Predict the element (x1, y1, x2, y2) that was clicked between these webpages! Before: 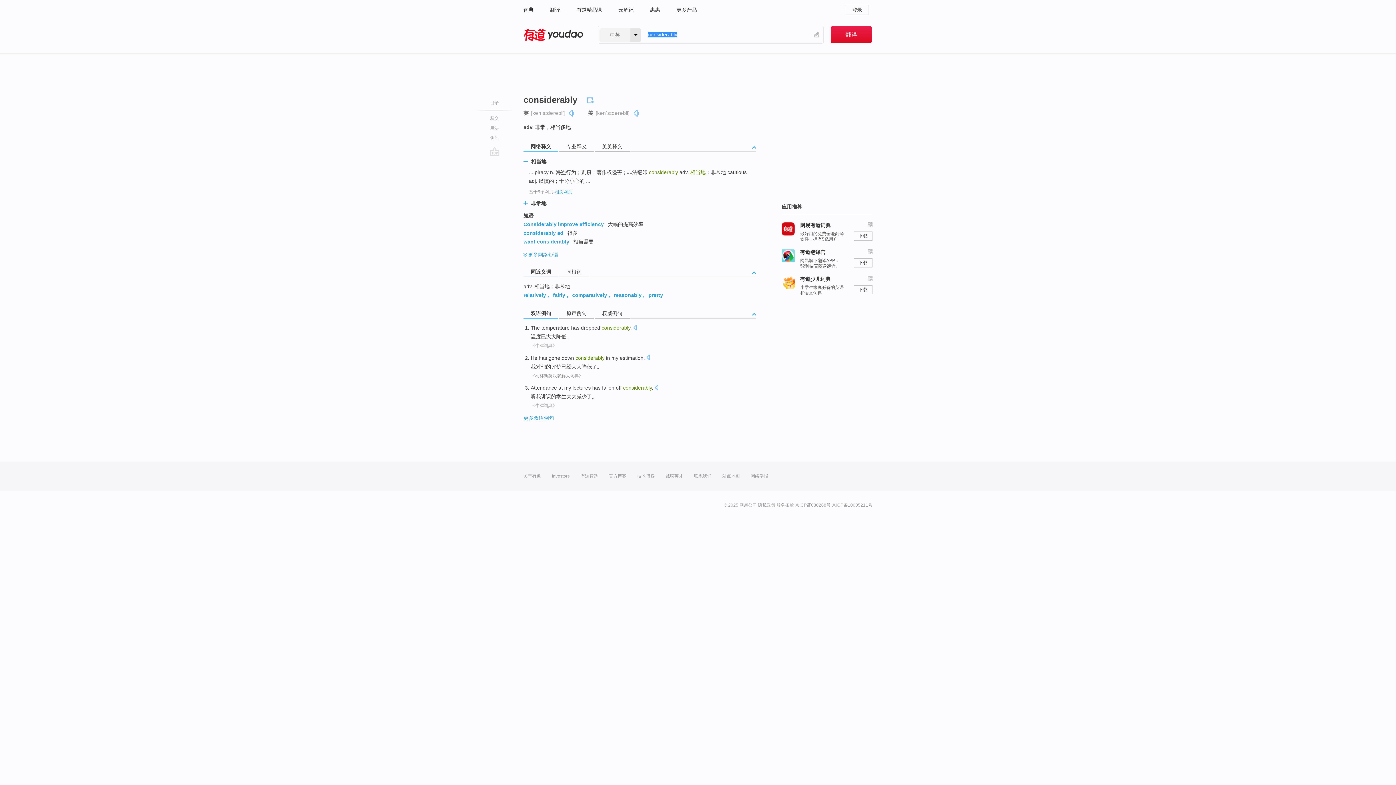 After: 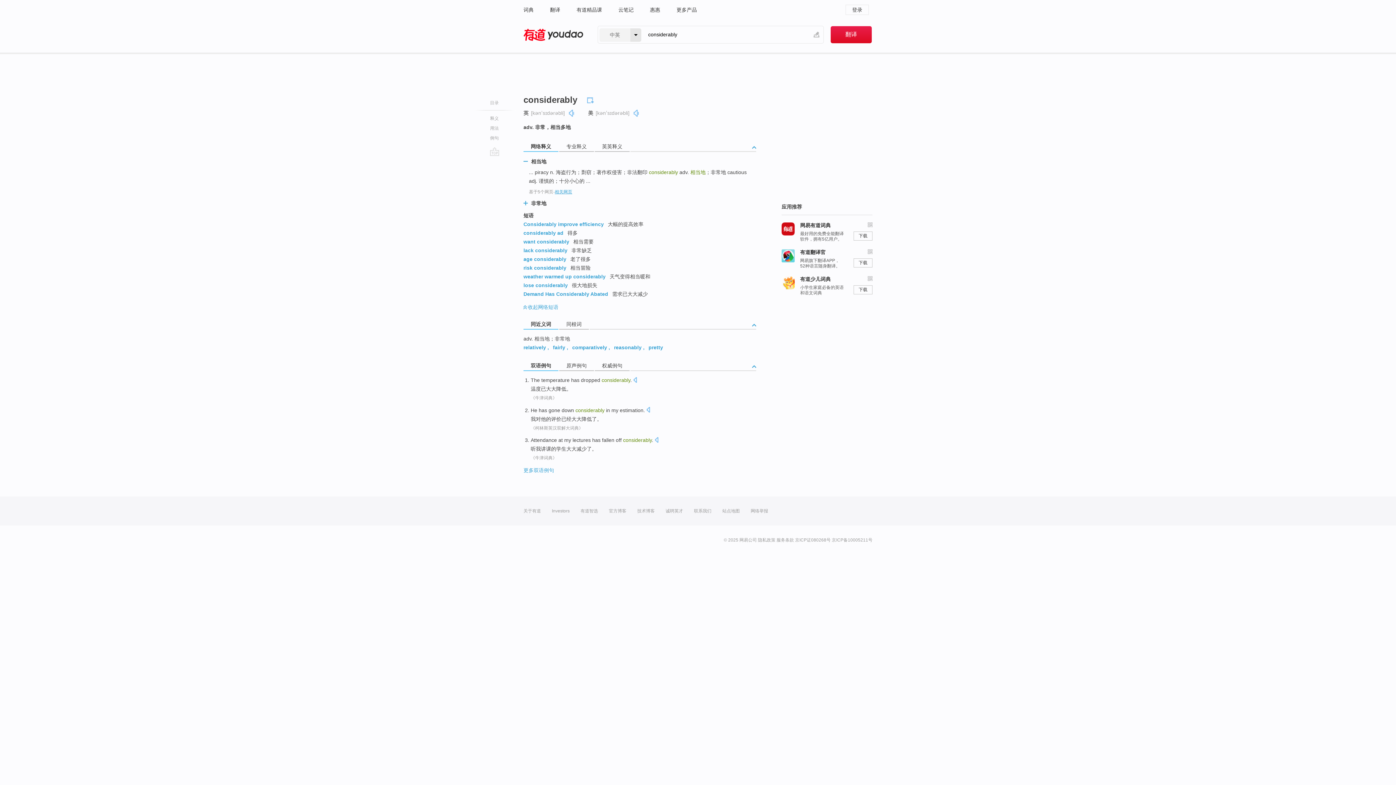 Action: label:   bbox: (523, 253, 528, 257)